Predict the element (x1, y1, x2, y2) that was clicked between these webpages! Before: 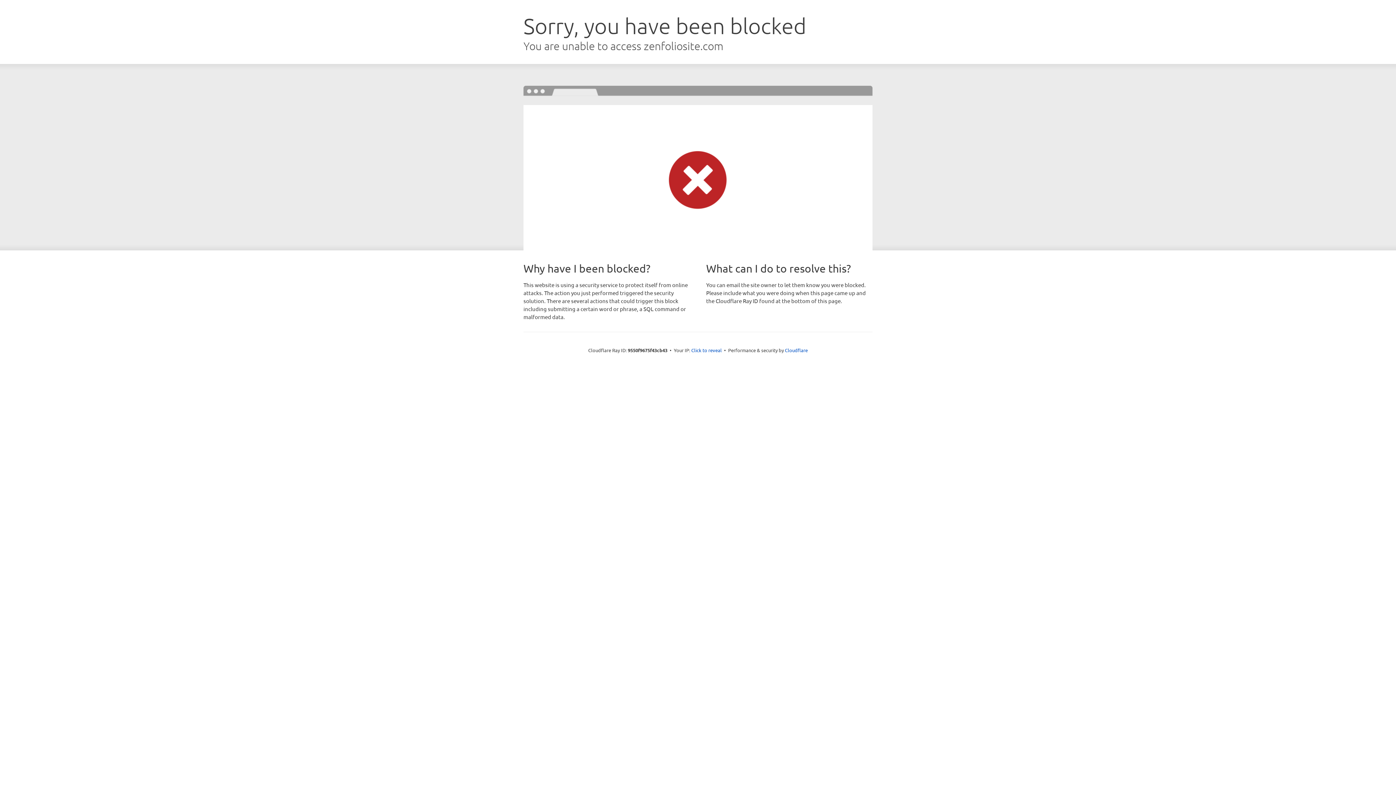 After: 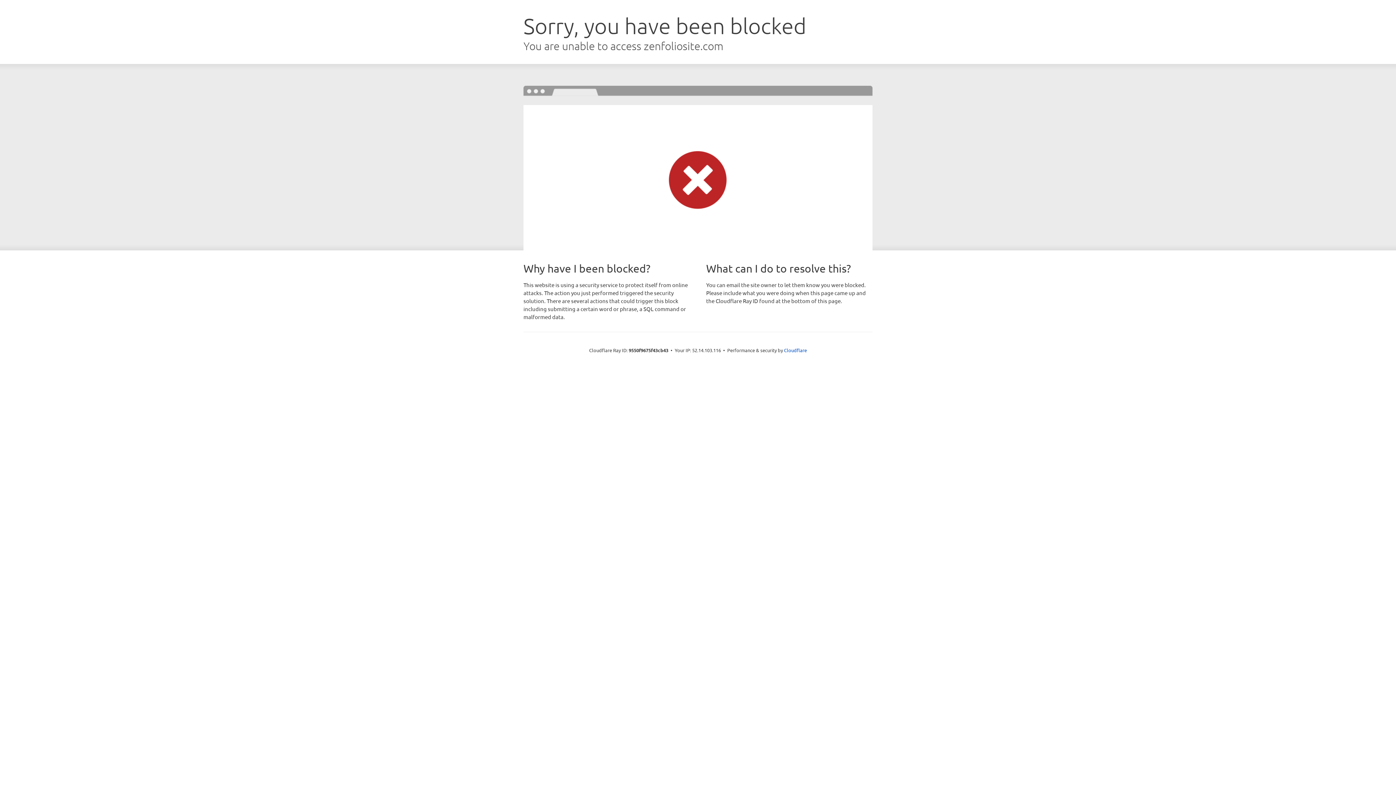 Action: bbox: (691, 346, 722, 353) label: Click to reveal